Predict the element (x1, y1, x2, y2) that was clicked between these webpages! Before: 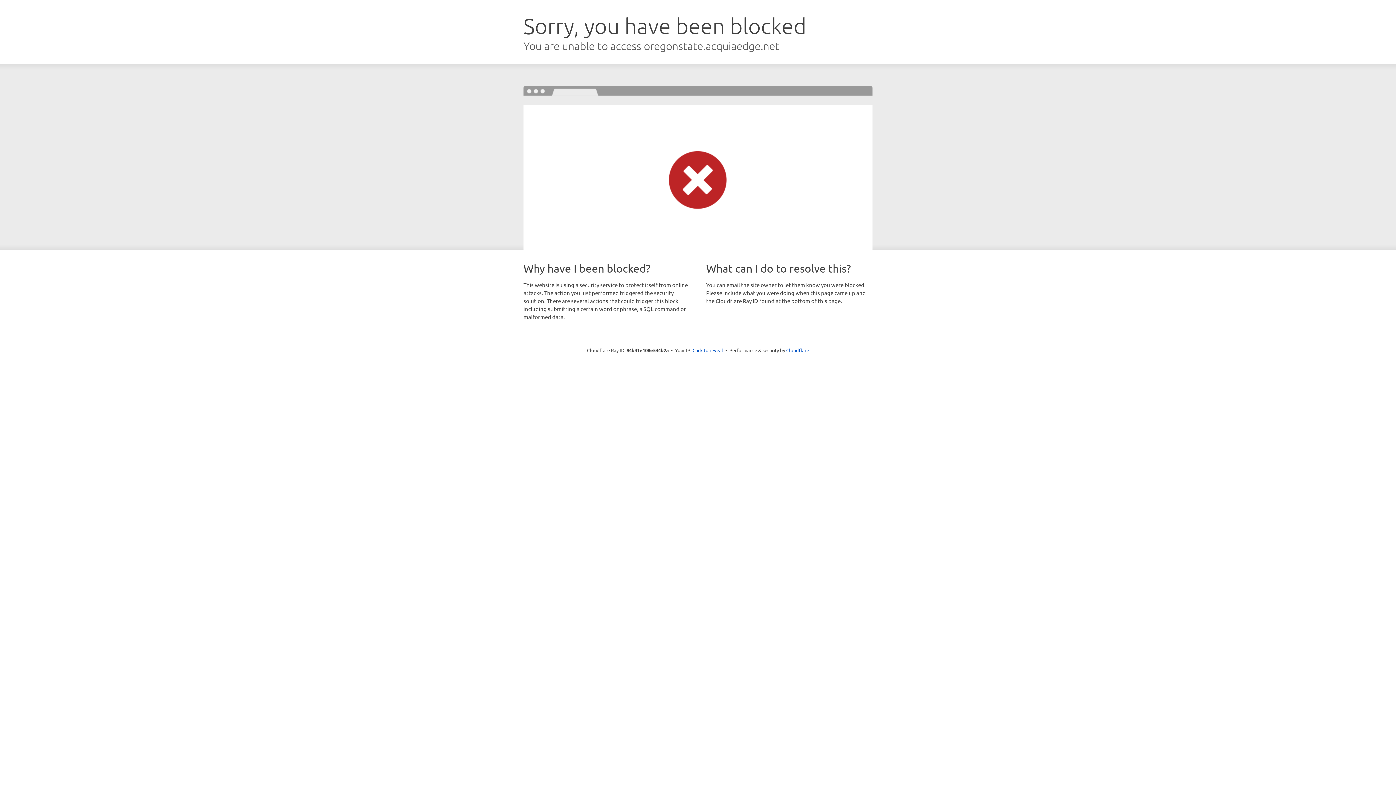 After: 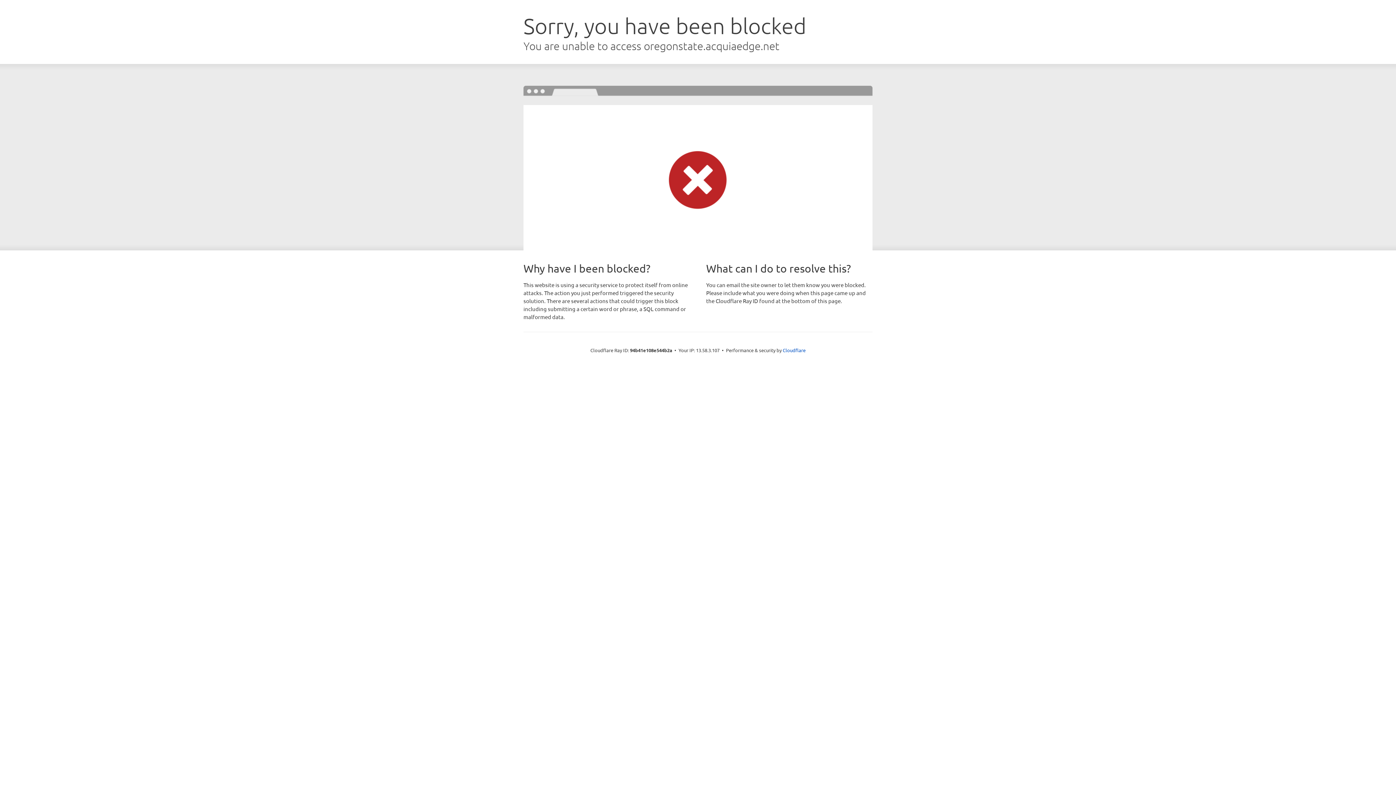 Action: label: Click to reveal bbox: (692, 346, 723, 353)